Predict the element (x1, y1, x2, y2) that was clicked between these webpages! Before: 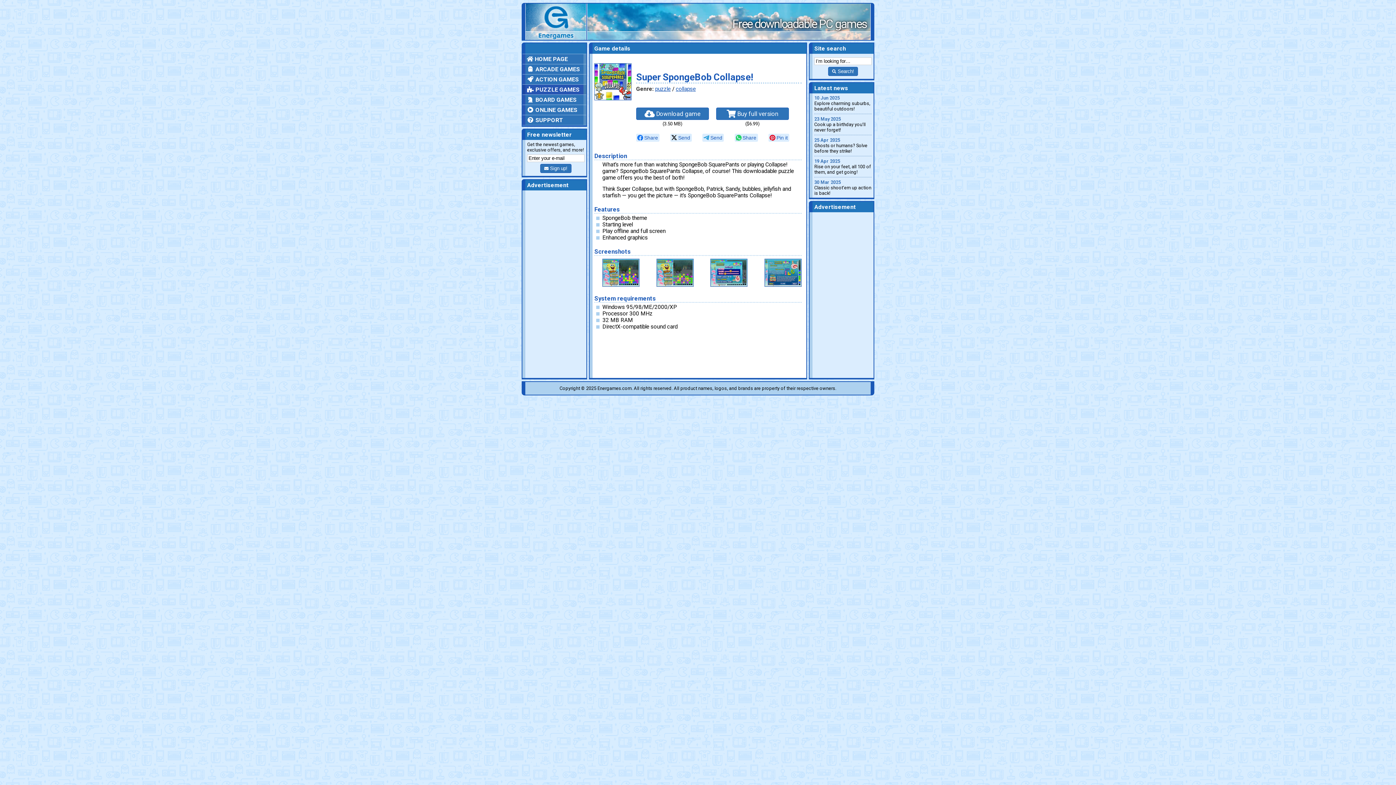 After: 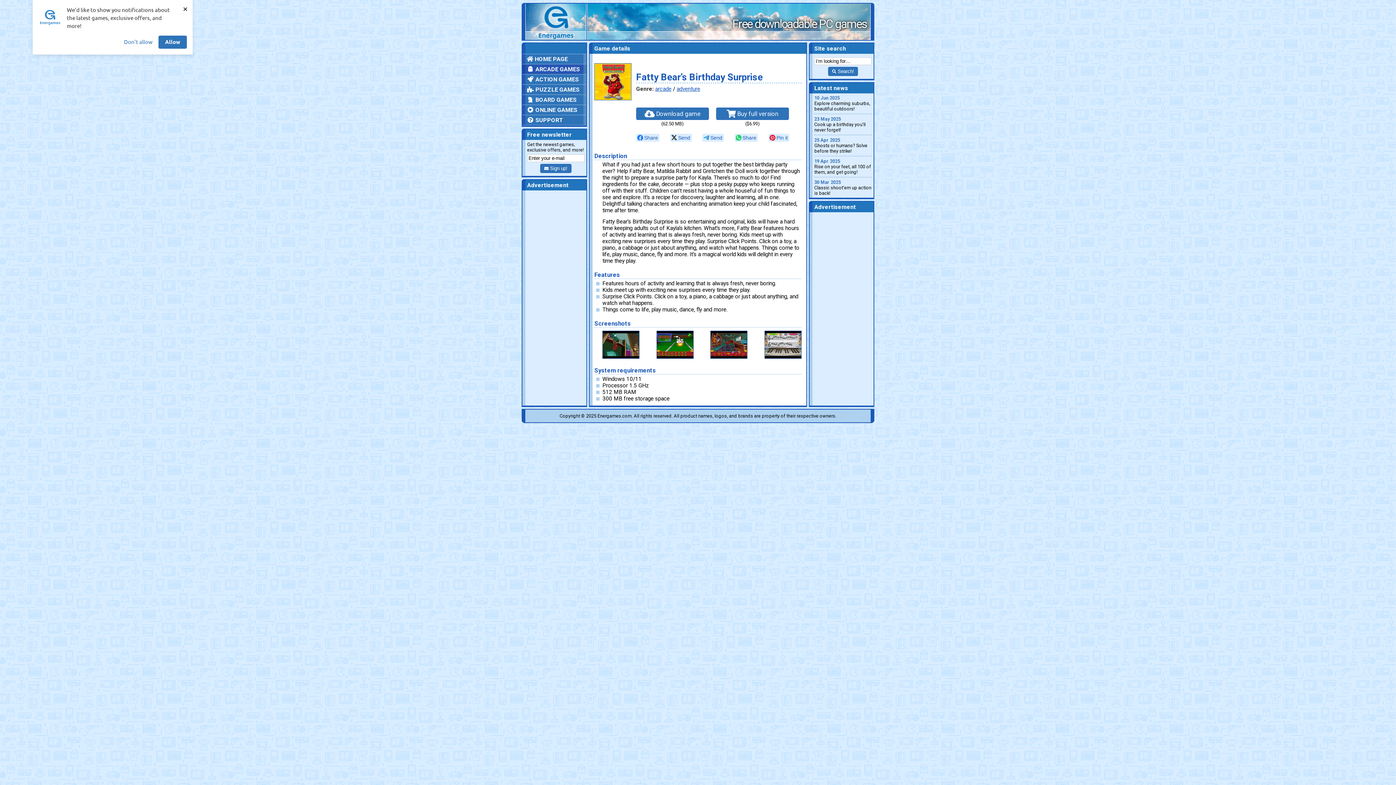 Action: label: 23 May 2025
Cook up a birthday you’ll never forget! bbox: (814, 116, 872, 132)